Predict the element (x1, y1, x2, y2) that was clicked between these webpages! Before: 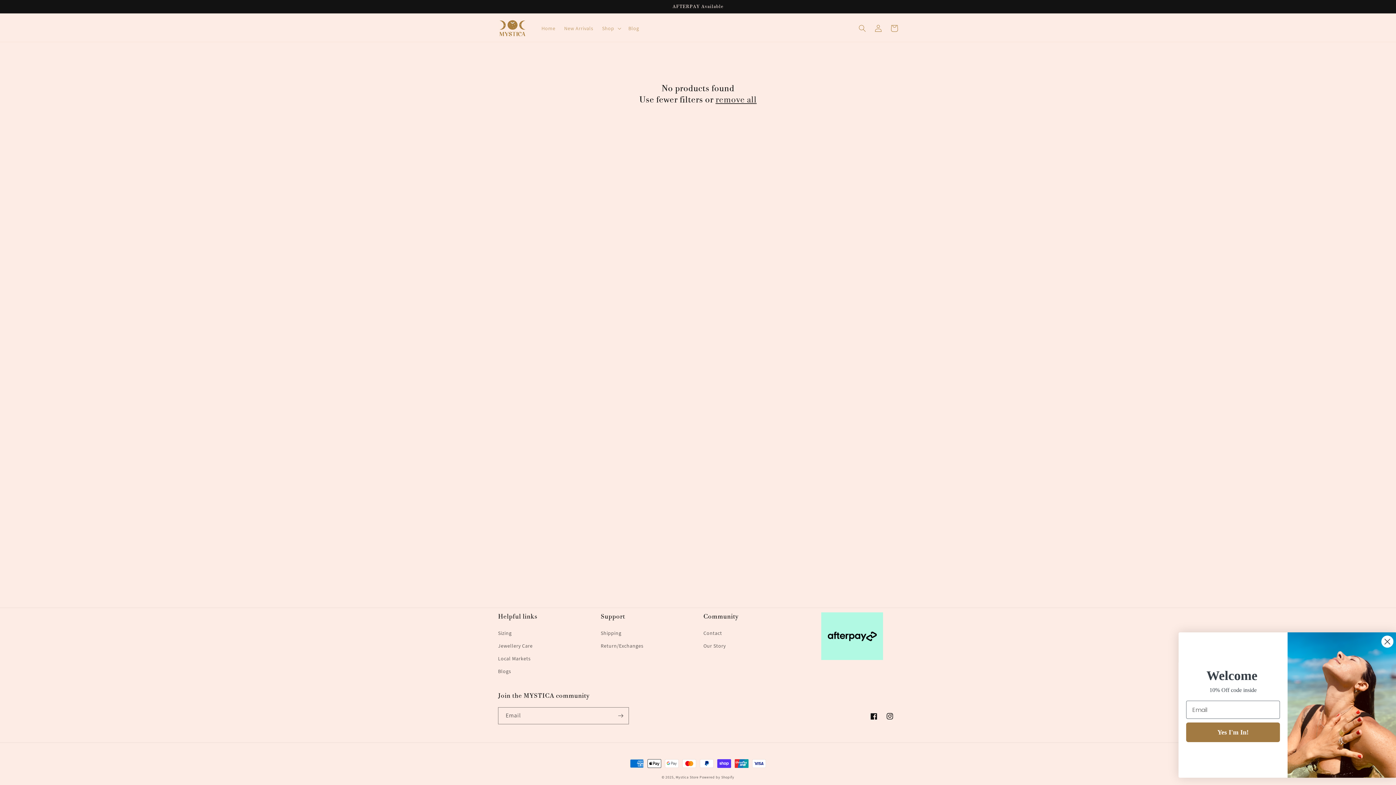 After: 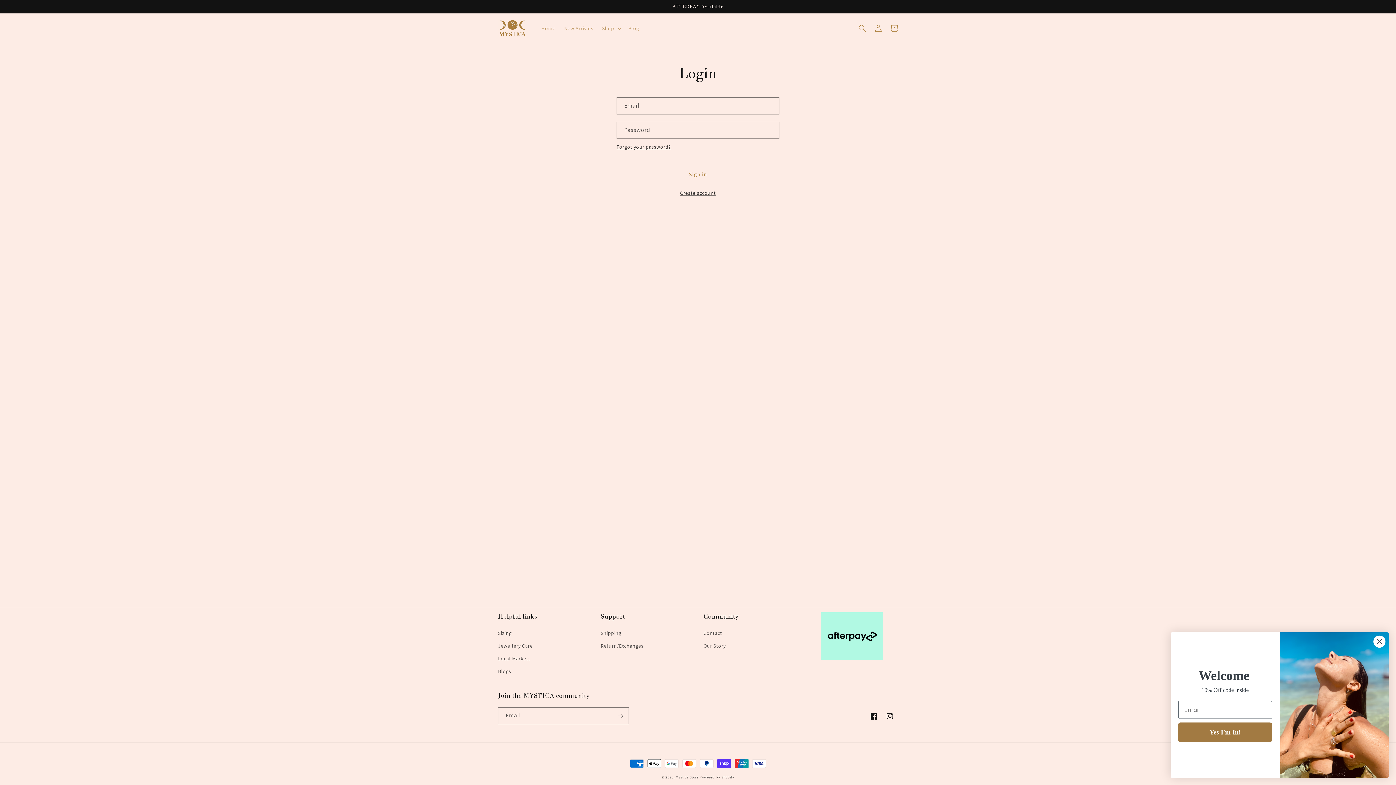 Action: bbox: (870, 20, 886, 36) label: Log in